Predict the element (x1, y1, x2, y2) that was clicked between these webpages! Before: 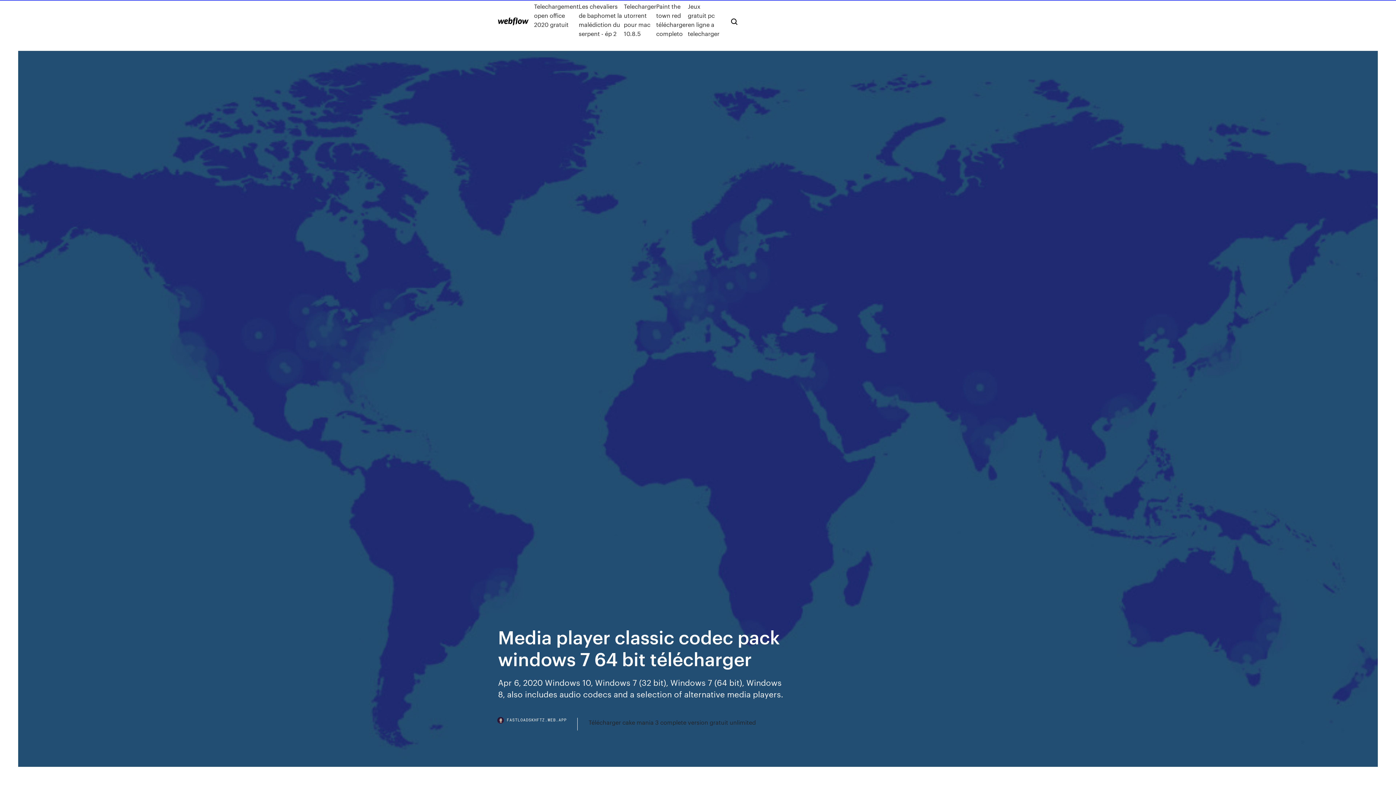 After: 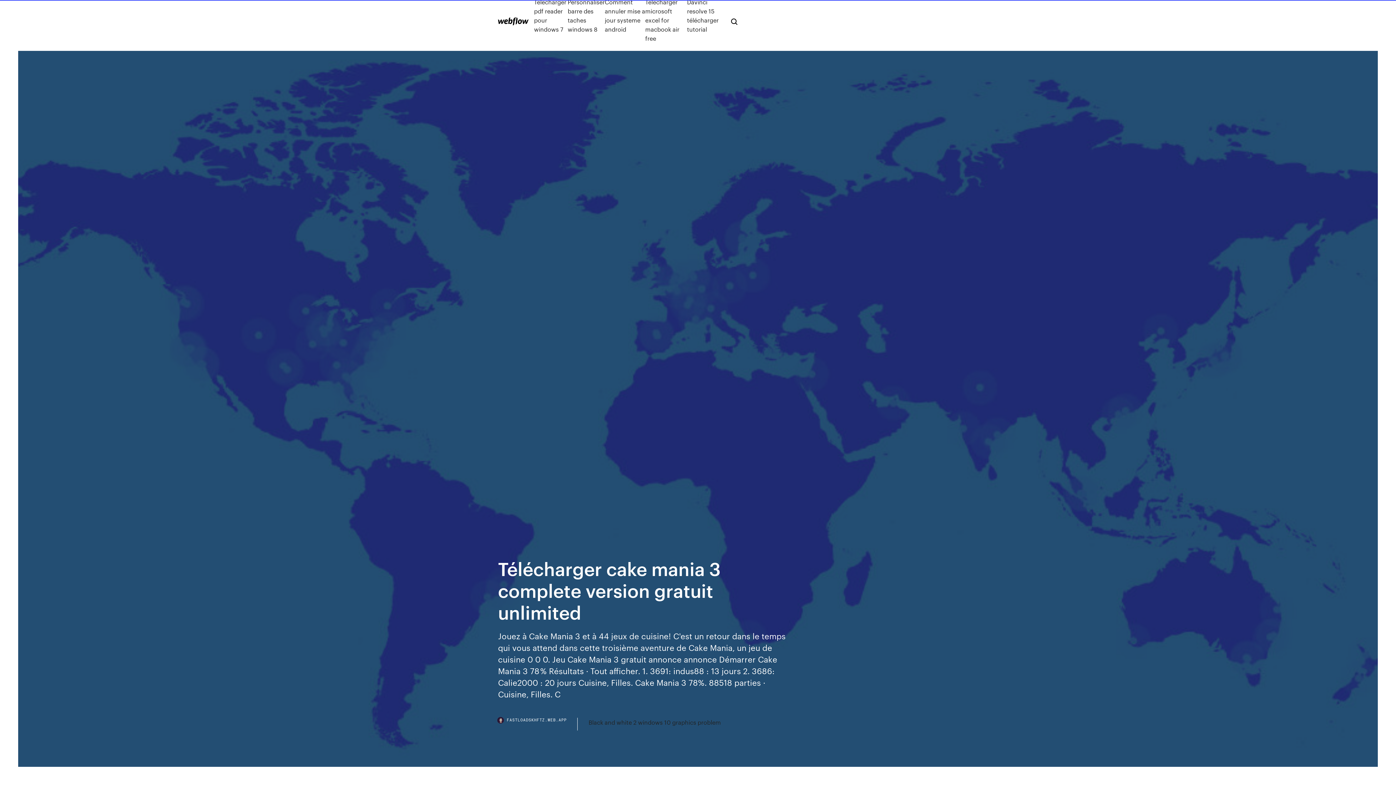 Action: bbox: (588, 718, 756, 727) label: Télécharger cake mania 3 complete version gratuit unlimited